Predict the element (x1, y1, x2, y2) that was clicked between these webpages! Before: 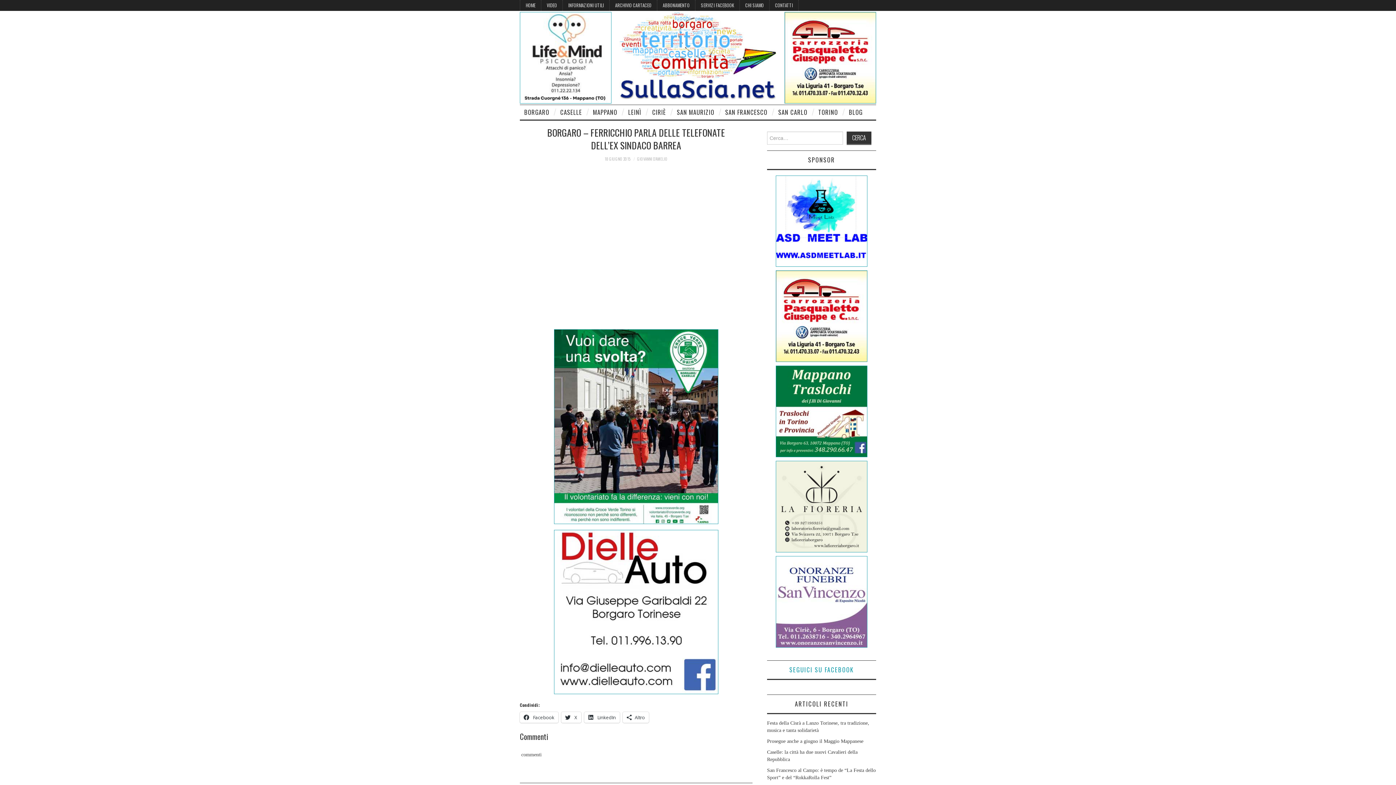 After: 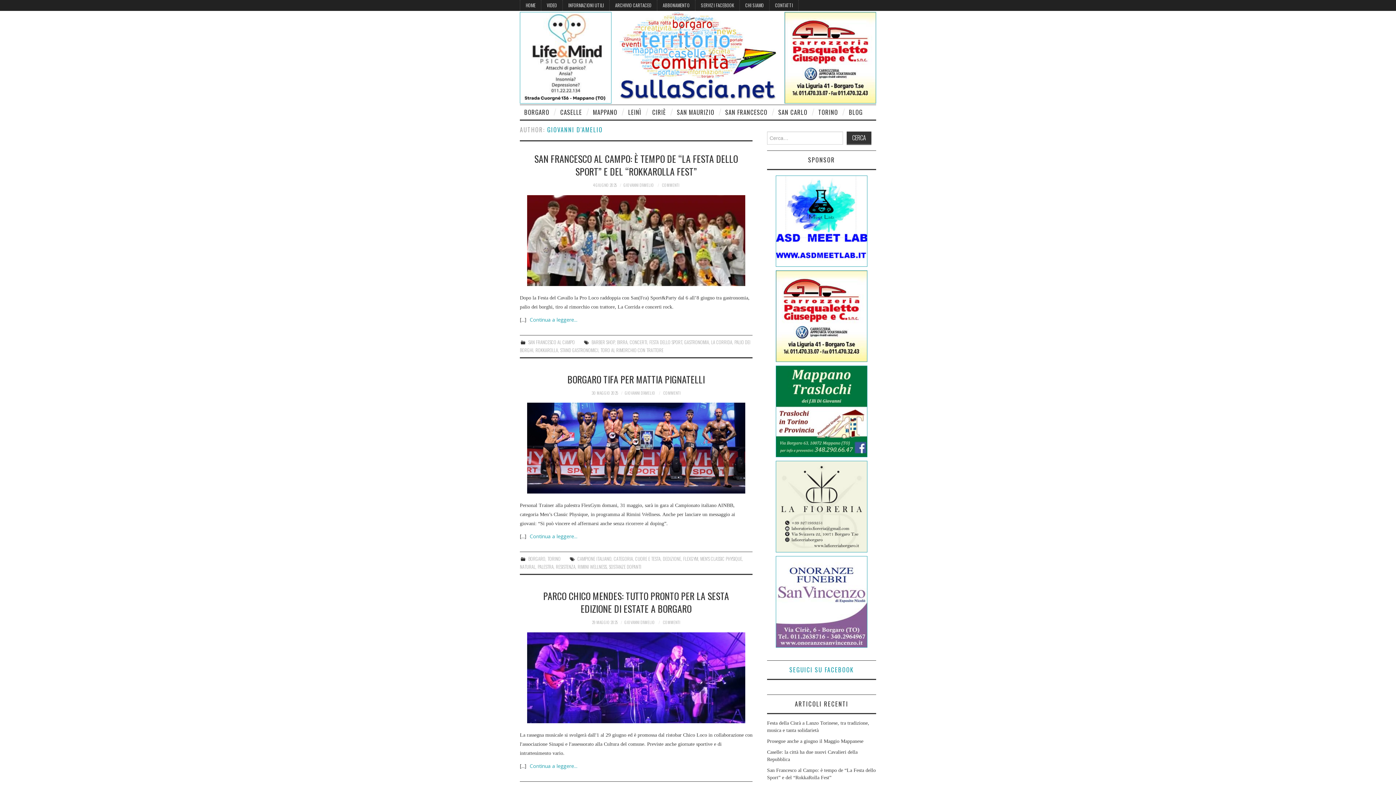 Action: label: GIOVANNI D'AMELIO bbox: (637, 156, 667, 161)